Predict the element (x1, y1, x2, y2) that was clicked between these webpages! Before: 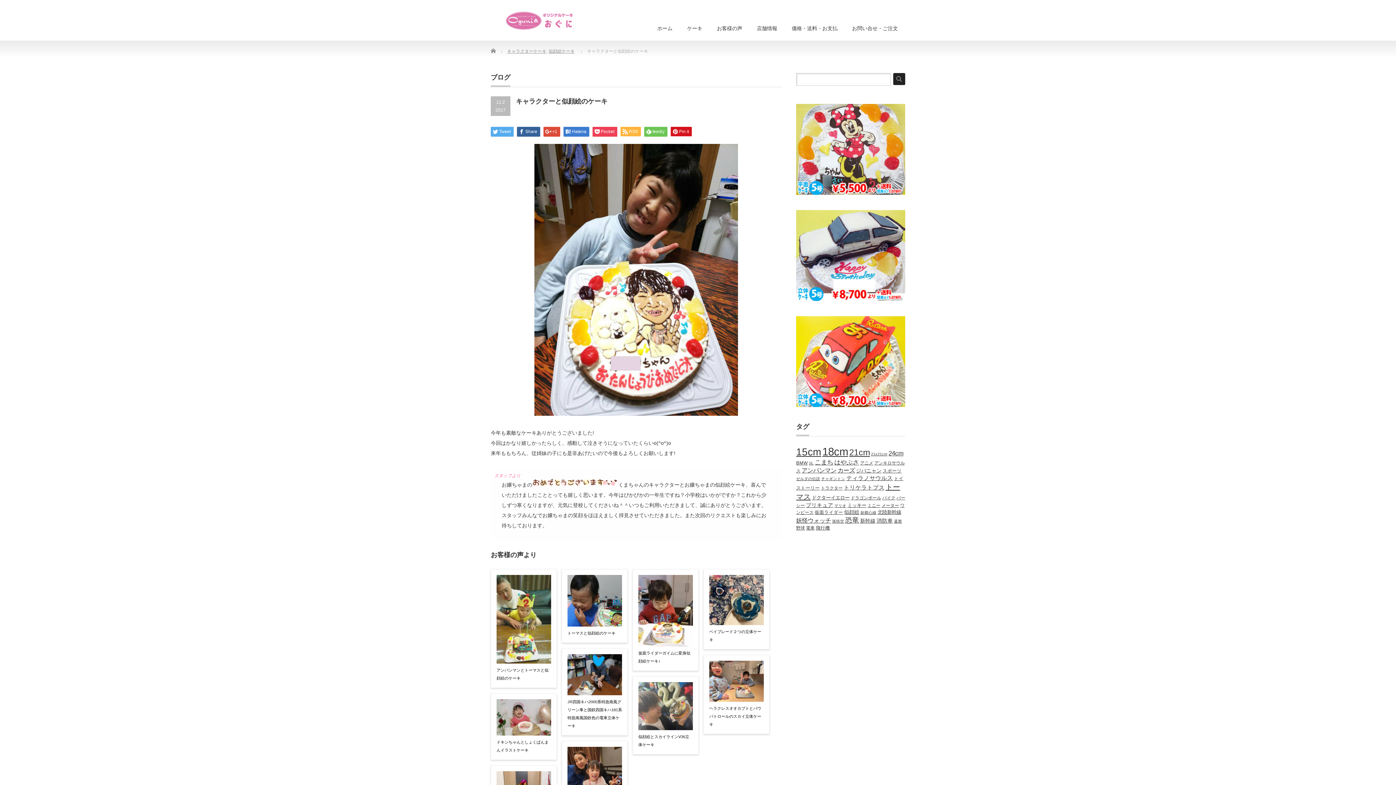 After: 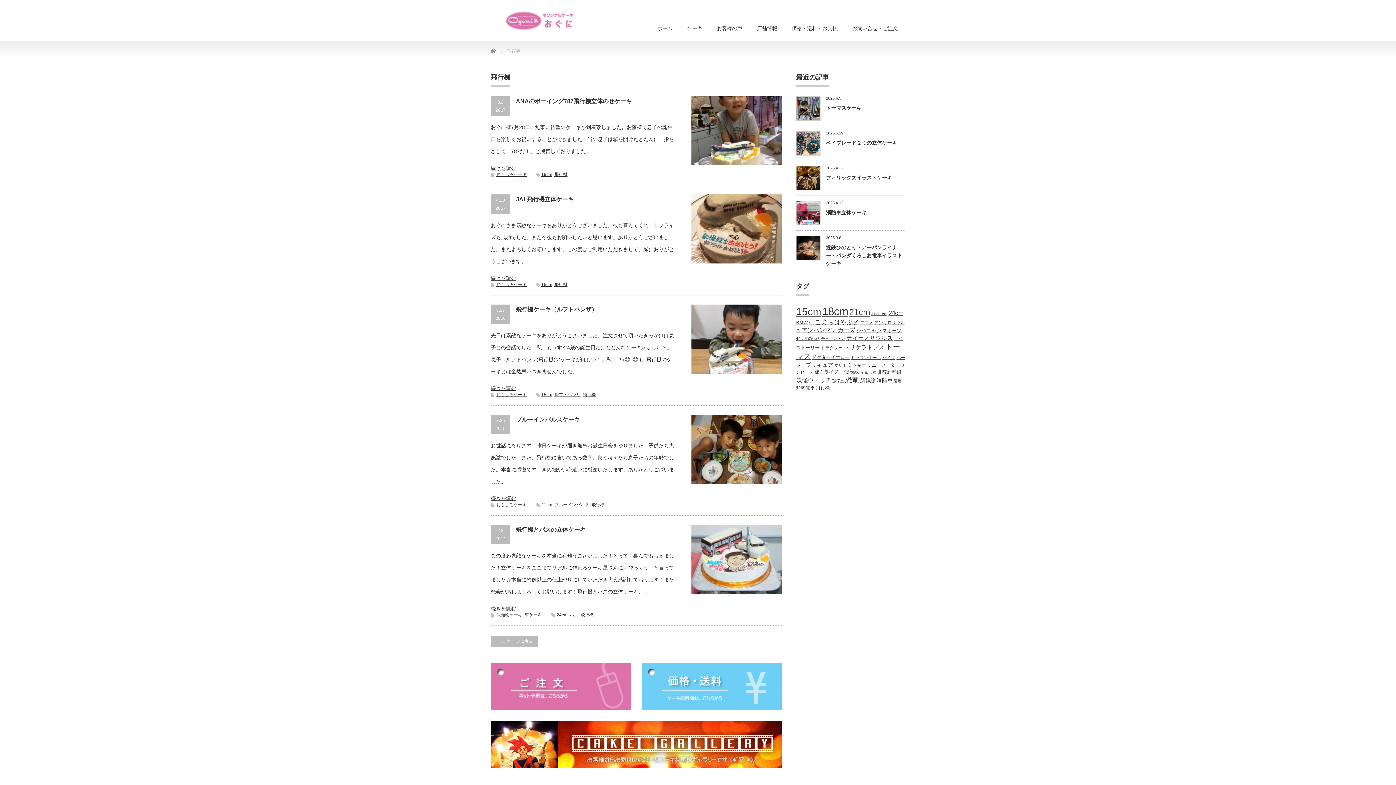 Action: label: 飛行機 (5個の項目) bbox: (816, 525, 830, 530)